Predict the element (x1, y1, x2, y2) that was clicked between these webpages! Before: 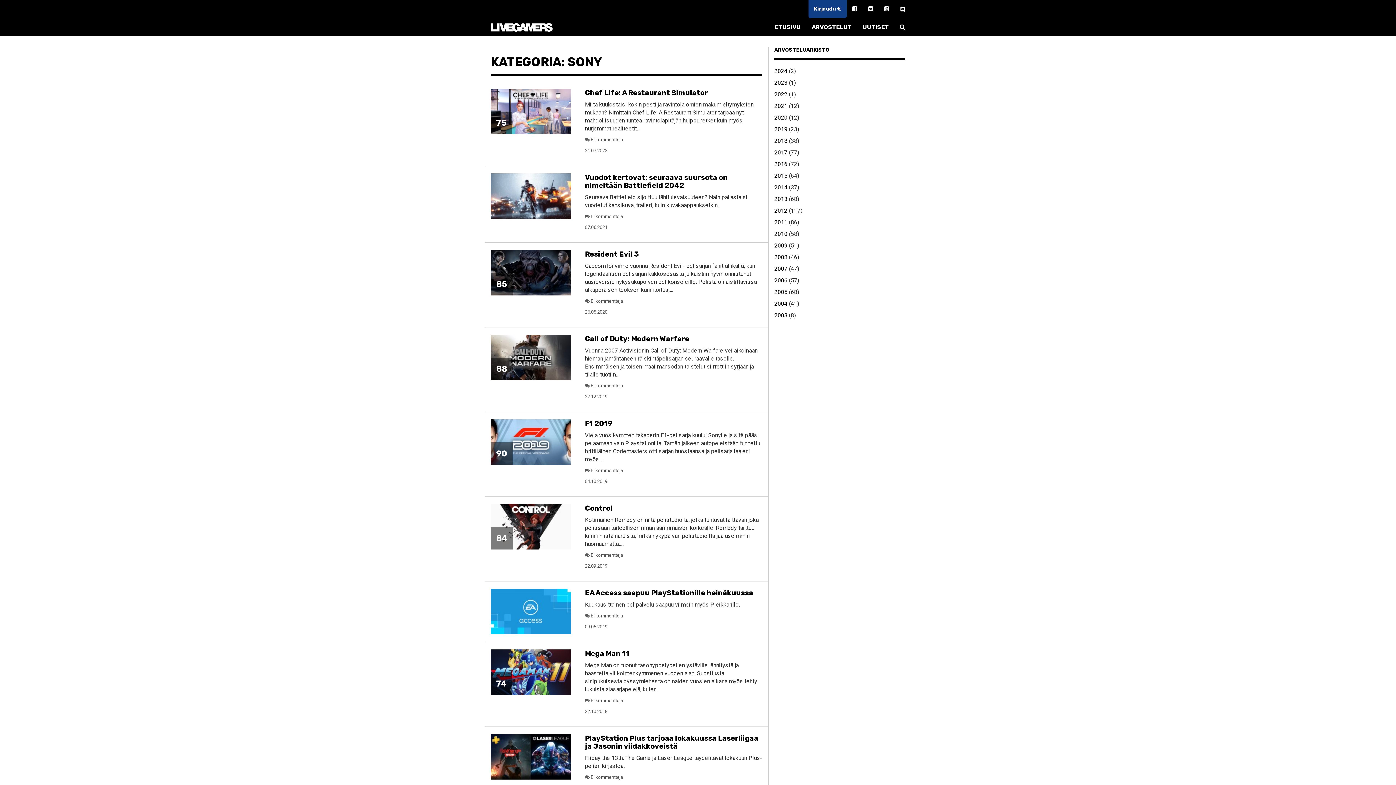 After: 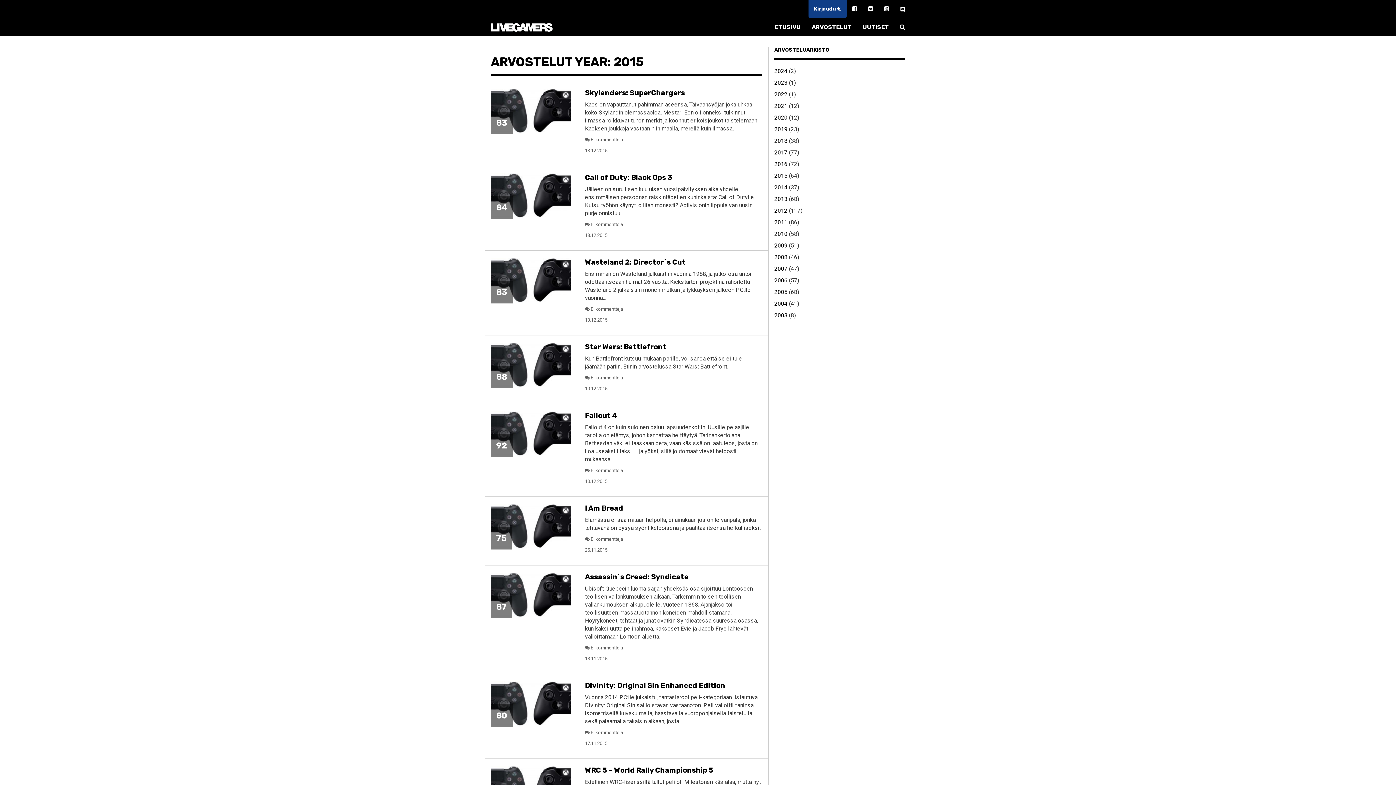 Action: label: 2015 bbox: (774, 172, 787, 179)